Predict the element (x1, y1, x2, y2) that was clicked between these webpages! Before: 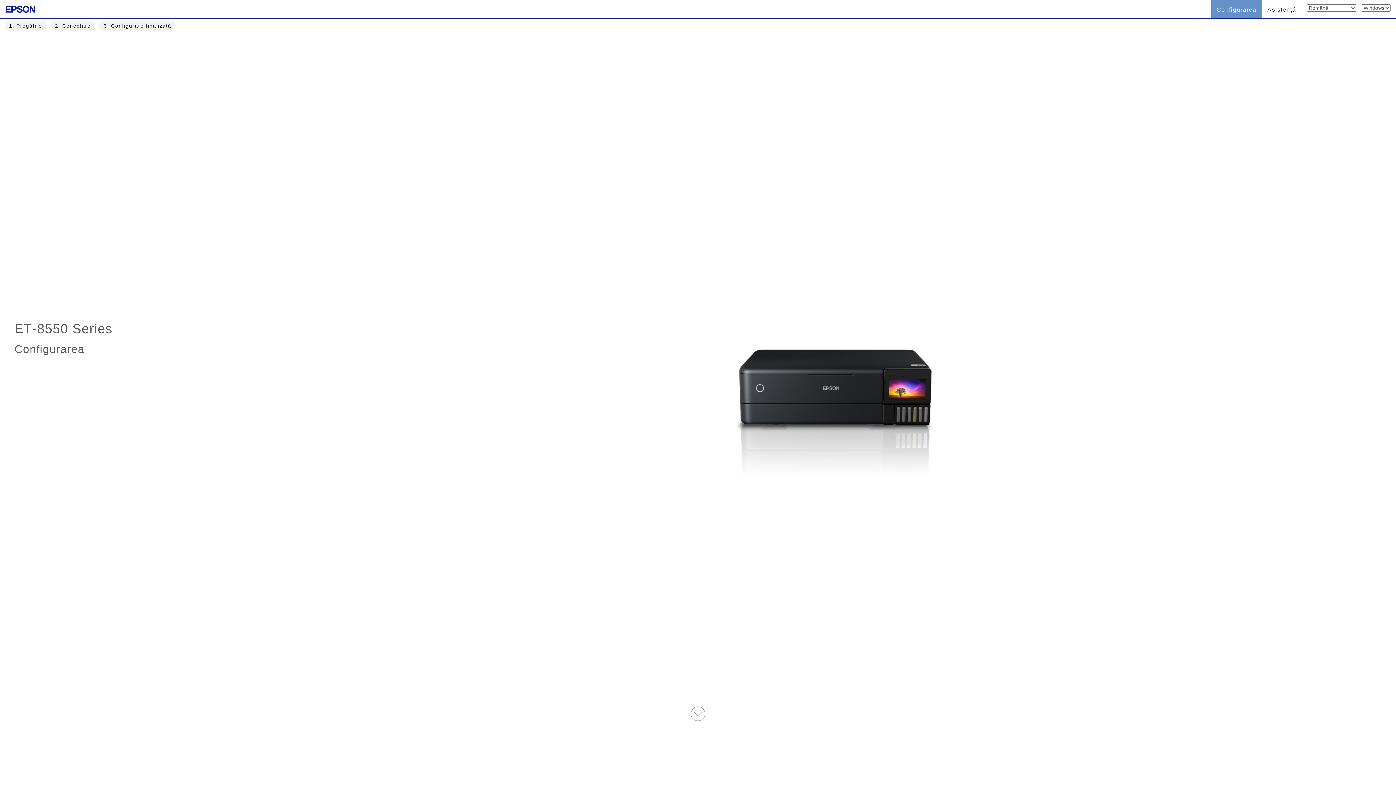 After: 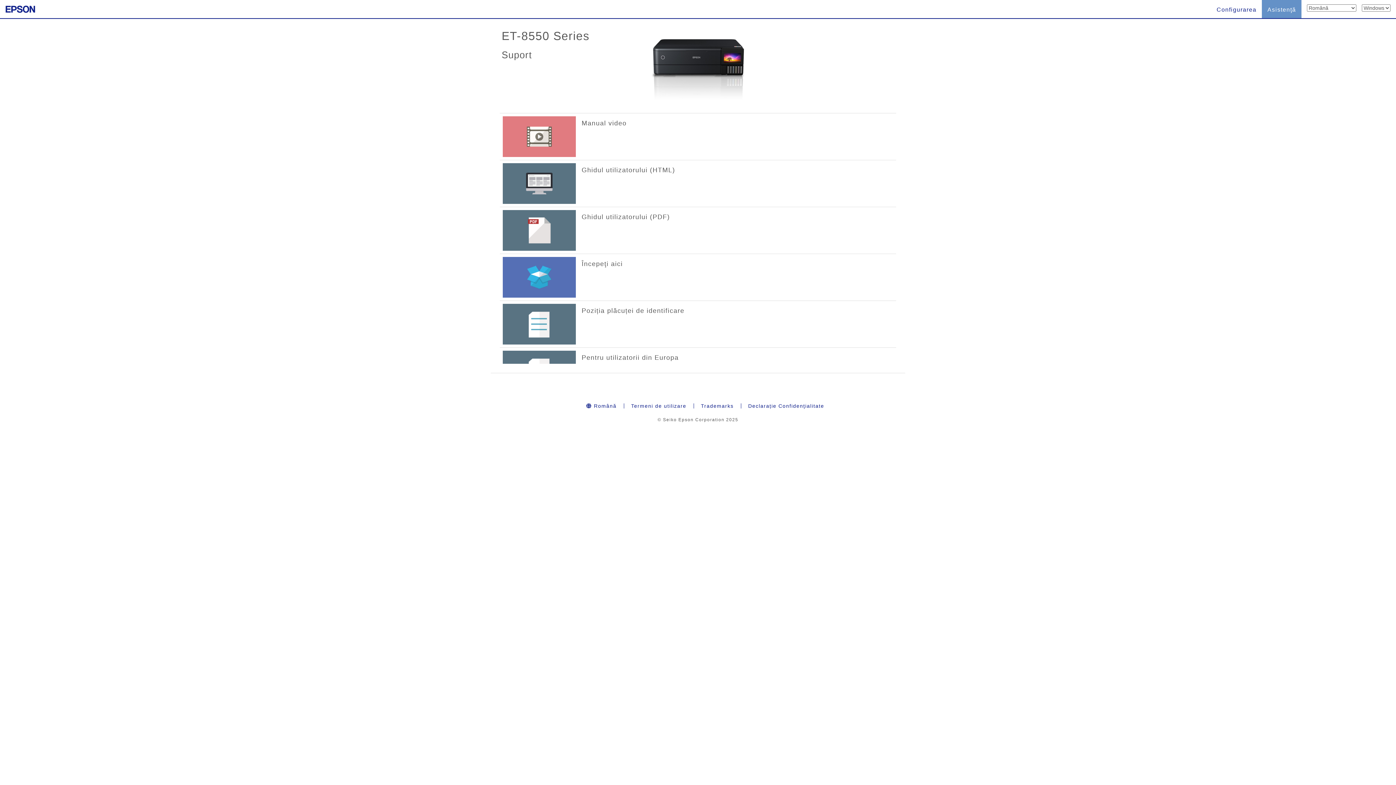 Action: bbox: (1262, 0, 1301, 18) label: Asistenţă